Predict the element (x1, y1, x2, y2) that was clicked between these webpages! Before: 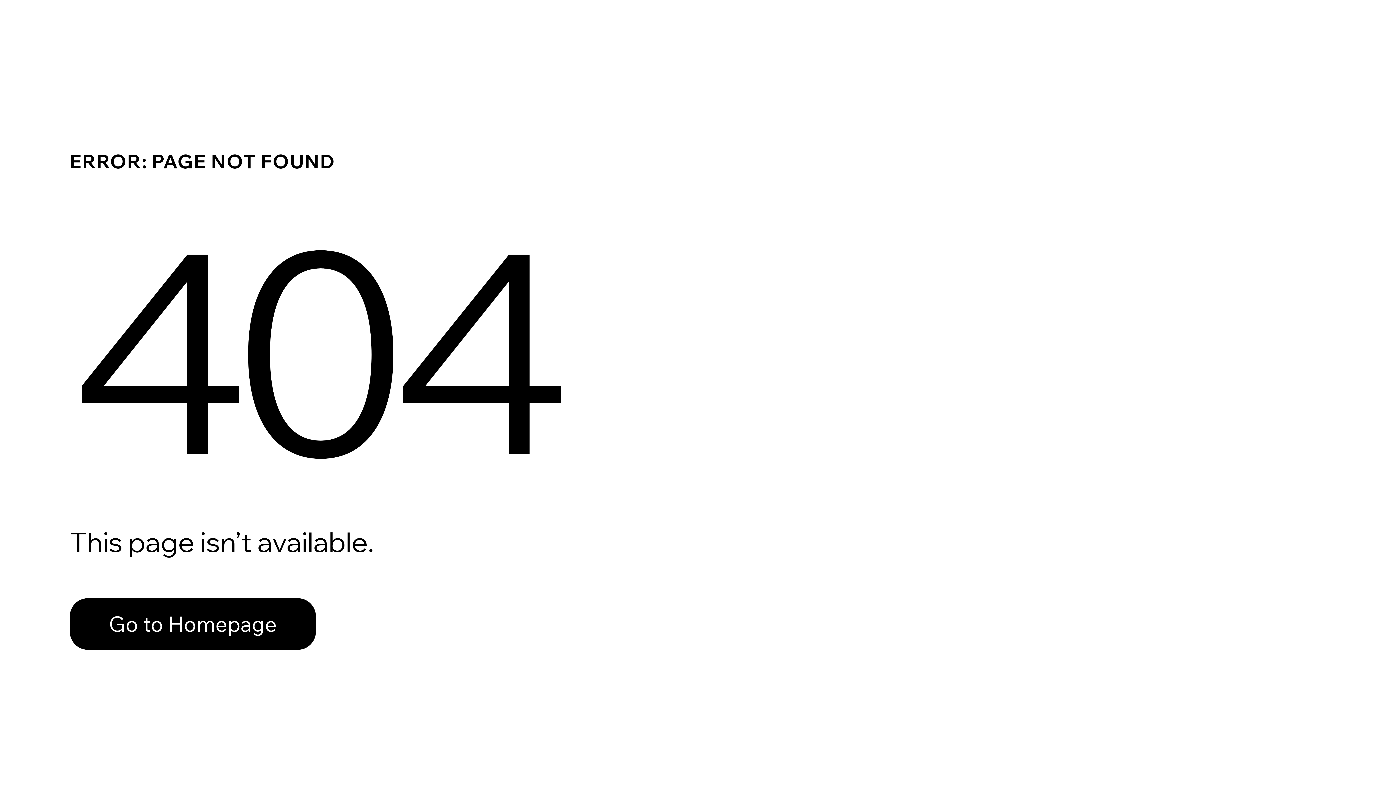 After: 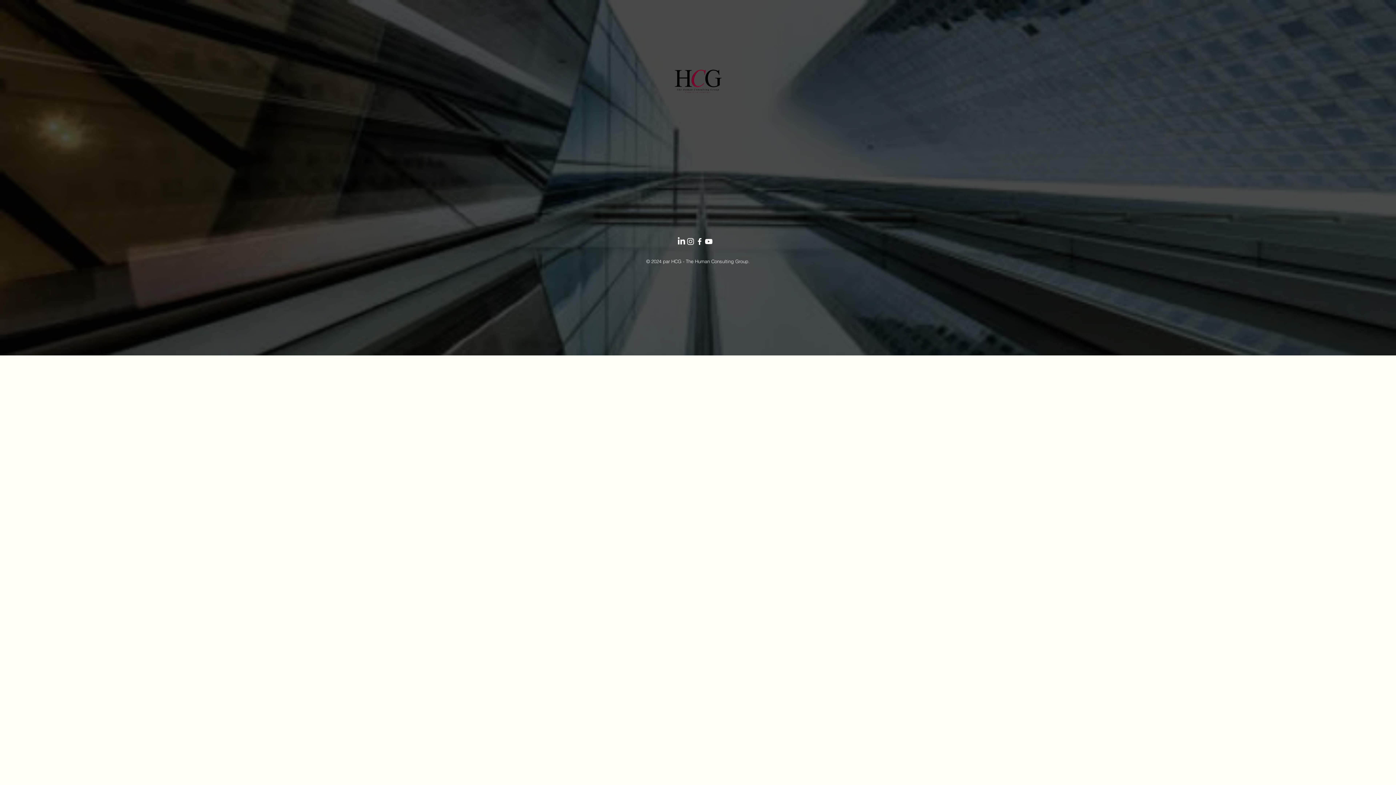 Action: label: Go to Homepage bbox: (69, 598, 316, 650)